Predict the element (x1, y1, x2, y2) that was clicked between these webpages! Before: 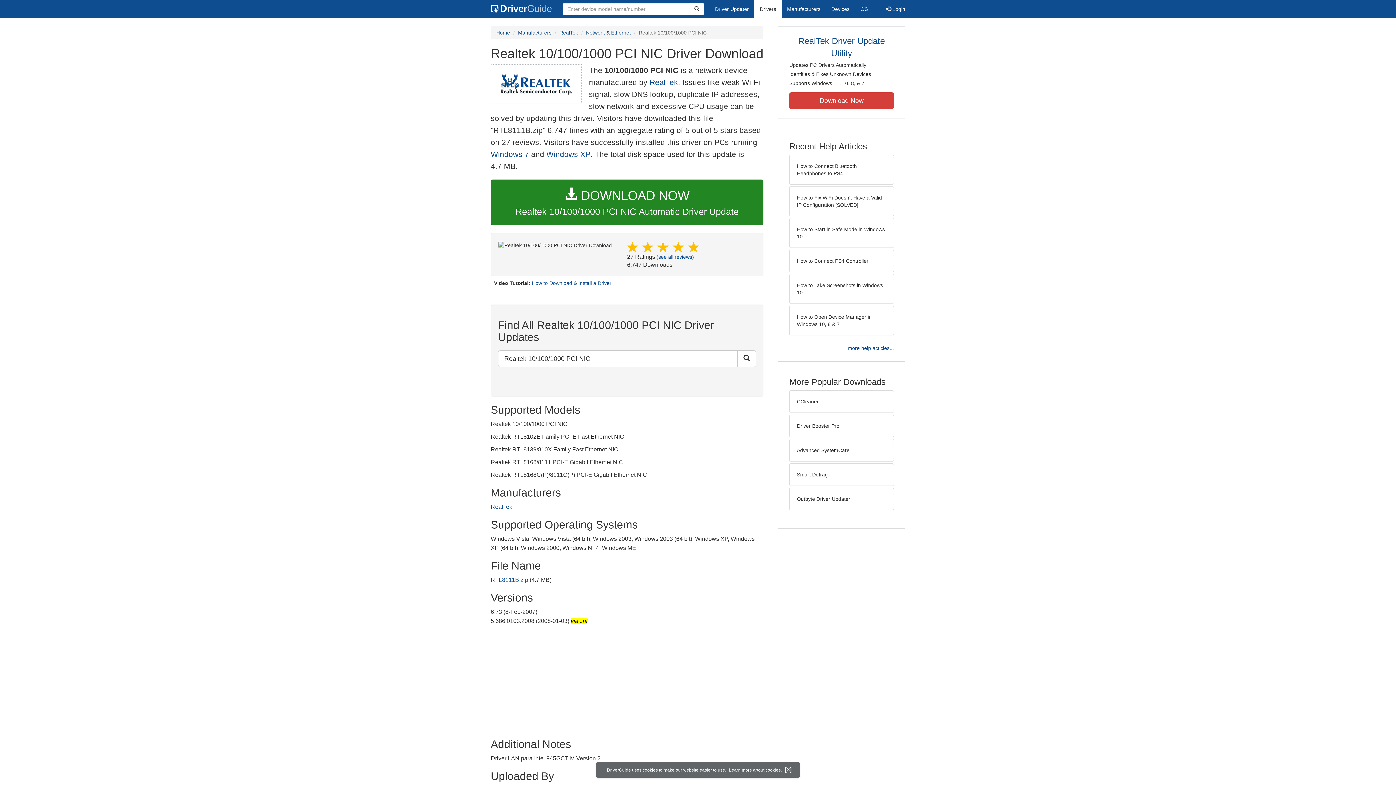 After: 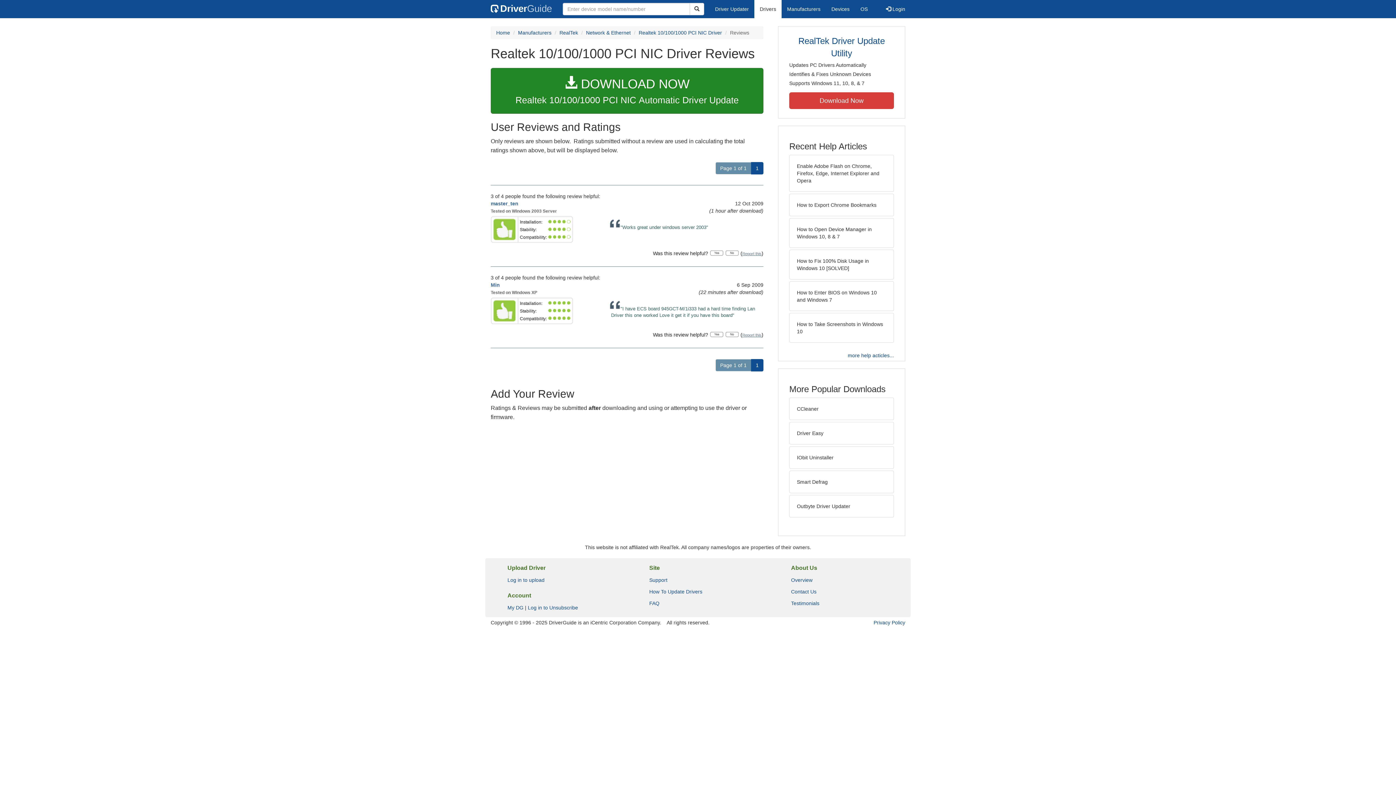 Action: label: see all reviews bbox: (658, 254, 692, 260)